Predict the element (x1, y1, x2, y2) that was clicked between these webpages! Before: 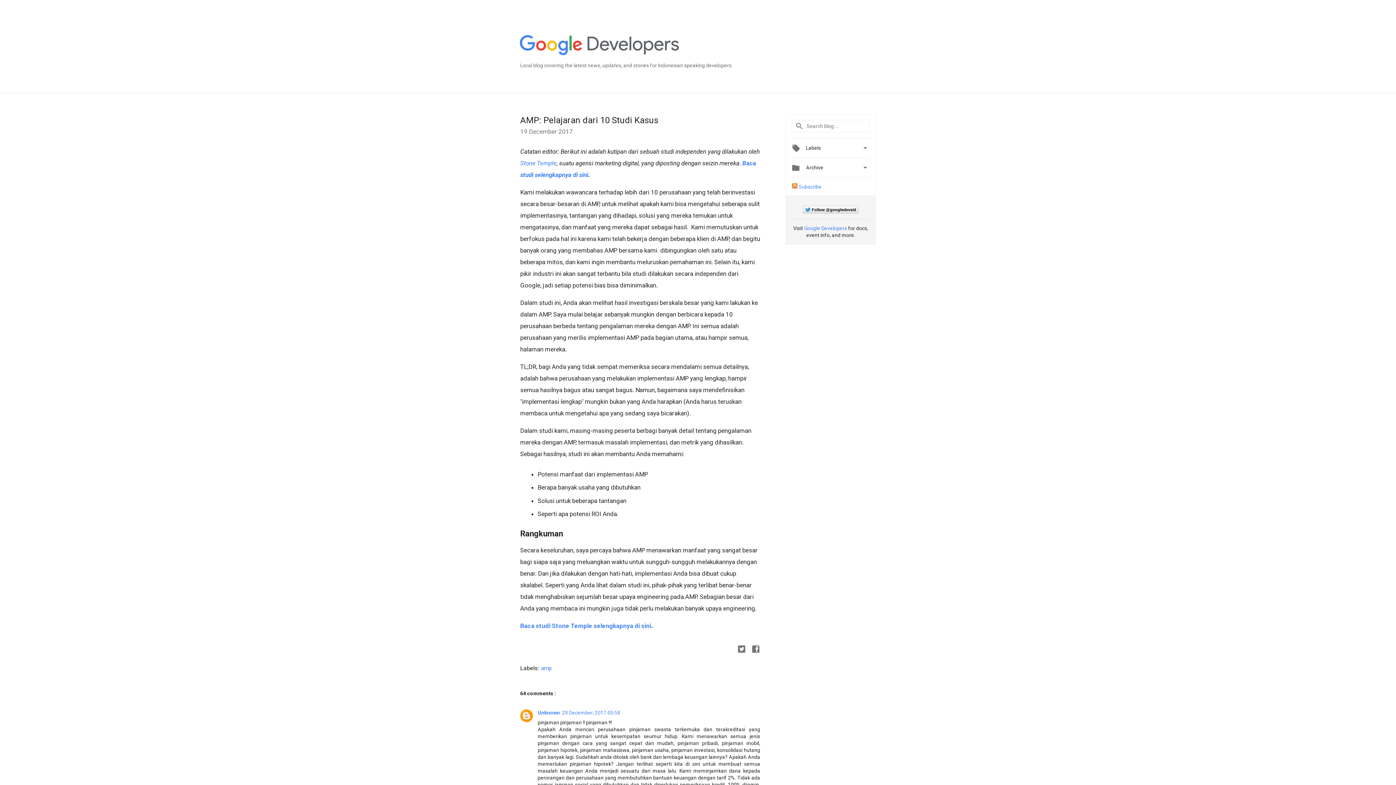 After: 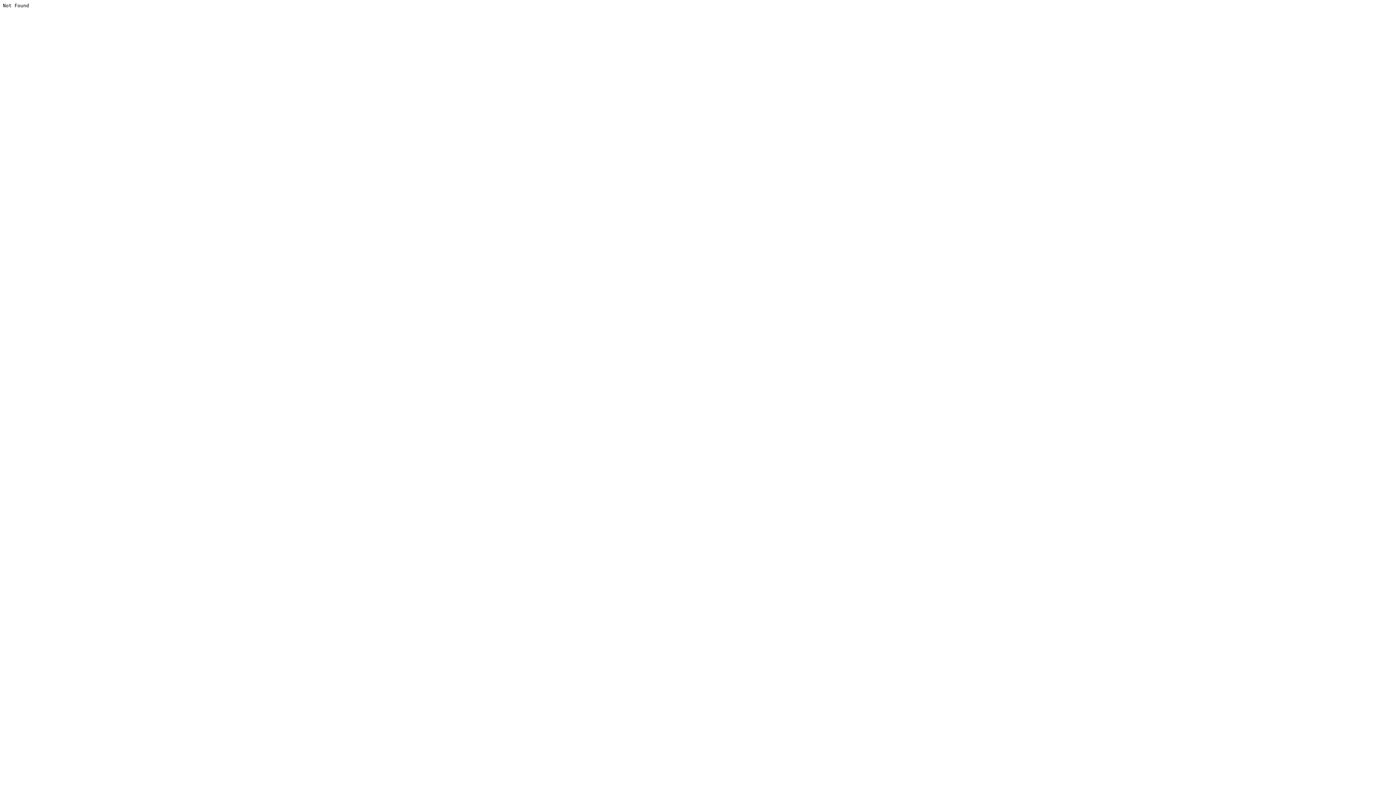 Action: label: Baca studi Stone Temple selengkapnya di sini bbox: (520, 622, 651, 629)